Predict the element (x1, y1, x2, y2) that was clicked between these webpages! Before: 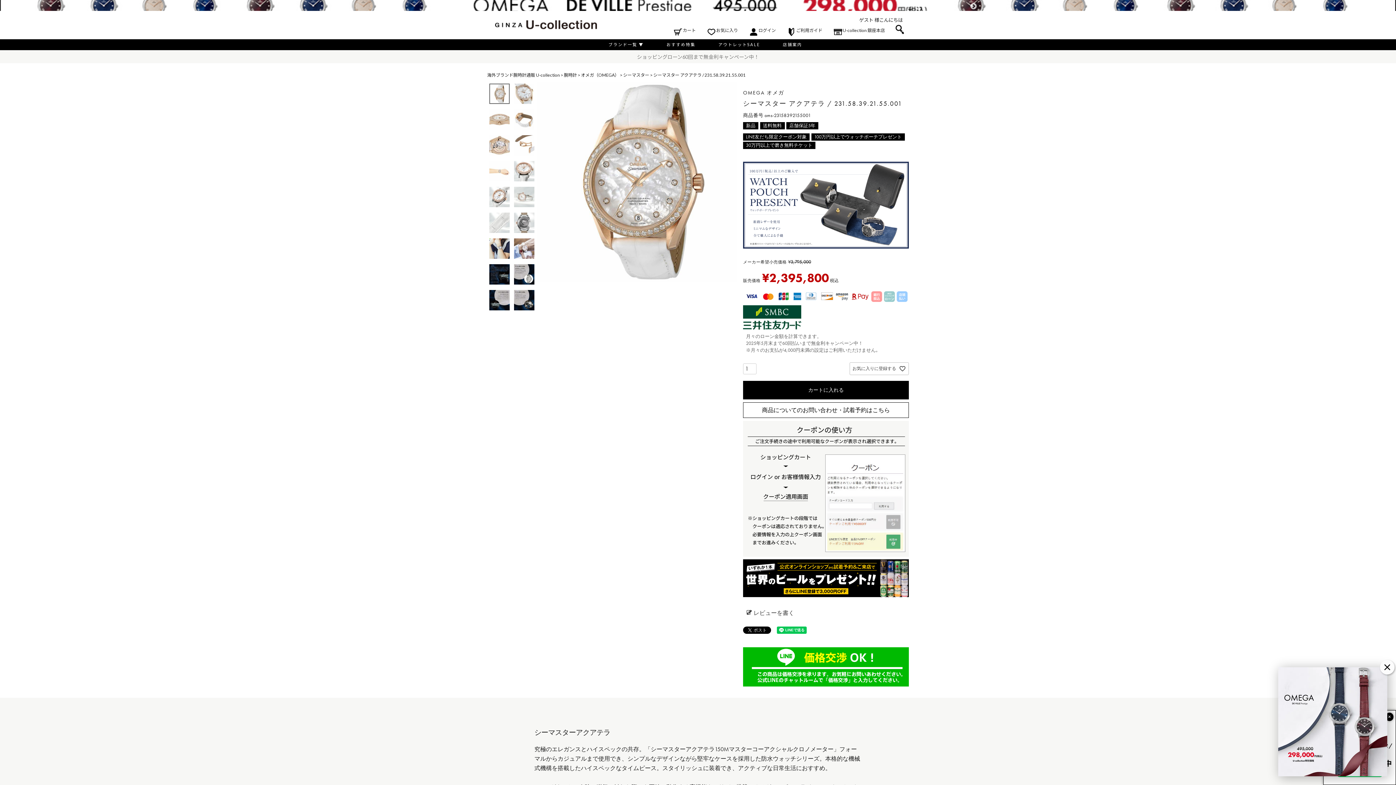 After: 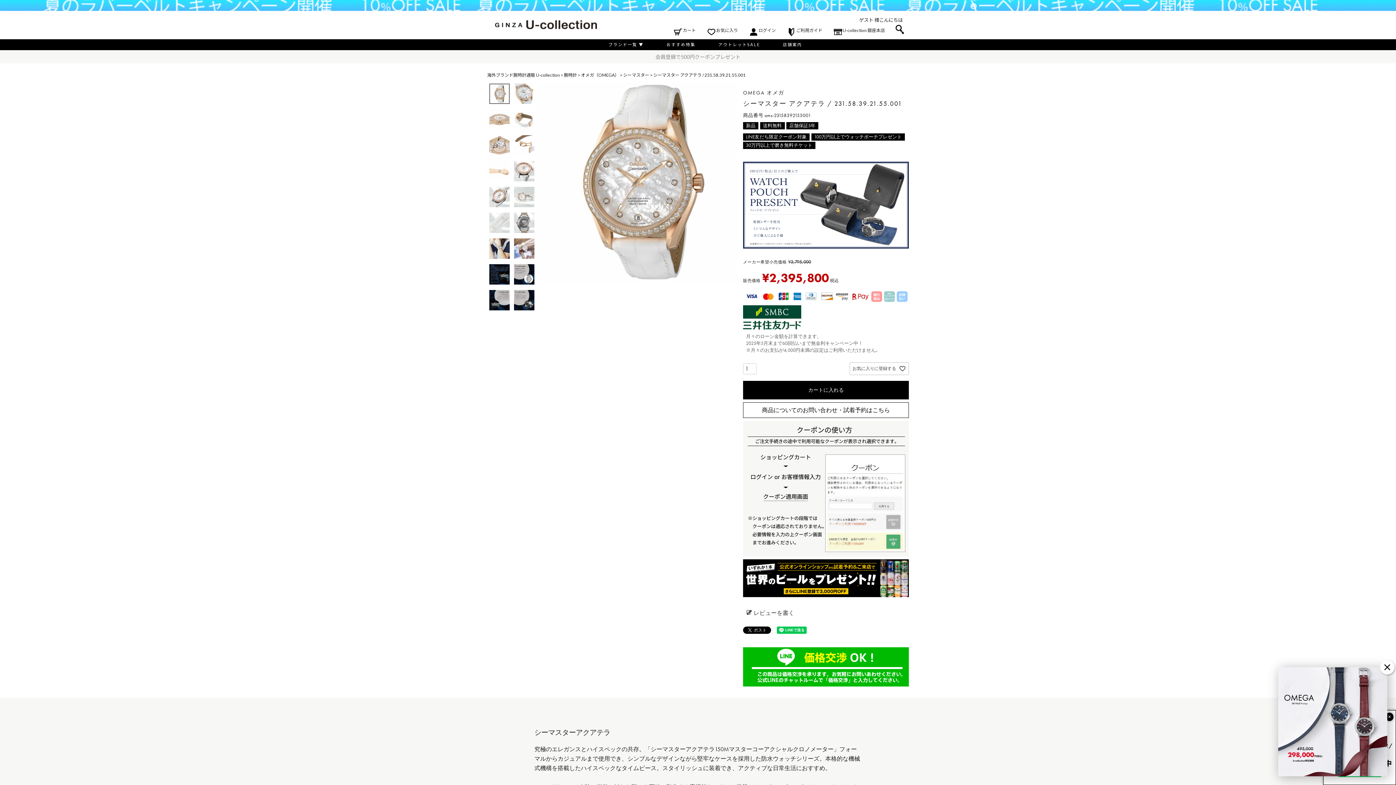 Action: bbox: (743, 681, 909, 688)